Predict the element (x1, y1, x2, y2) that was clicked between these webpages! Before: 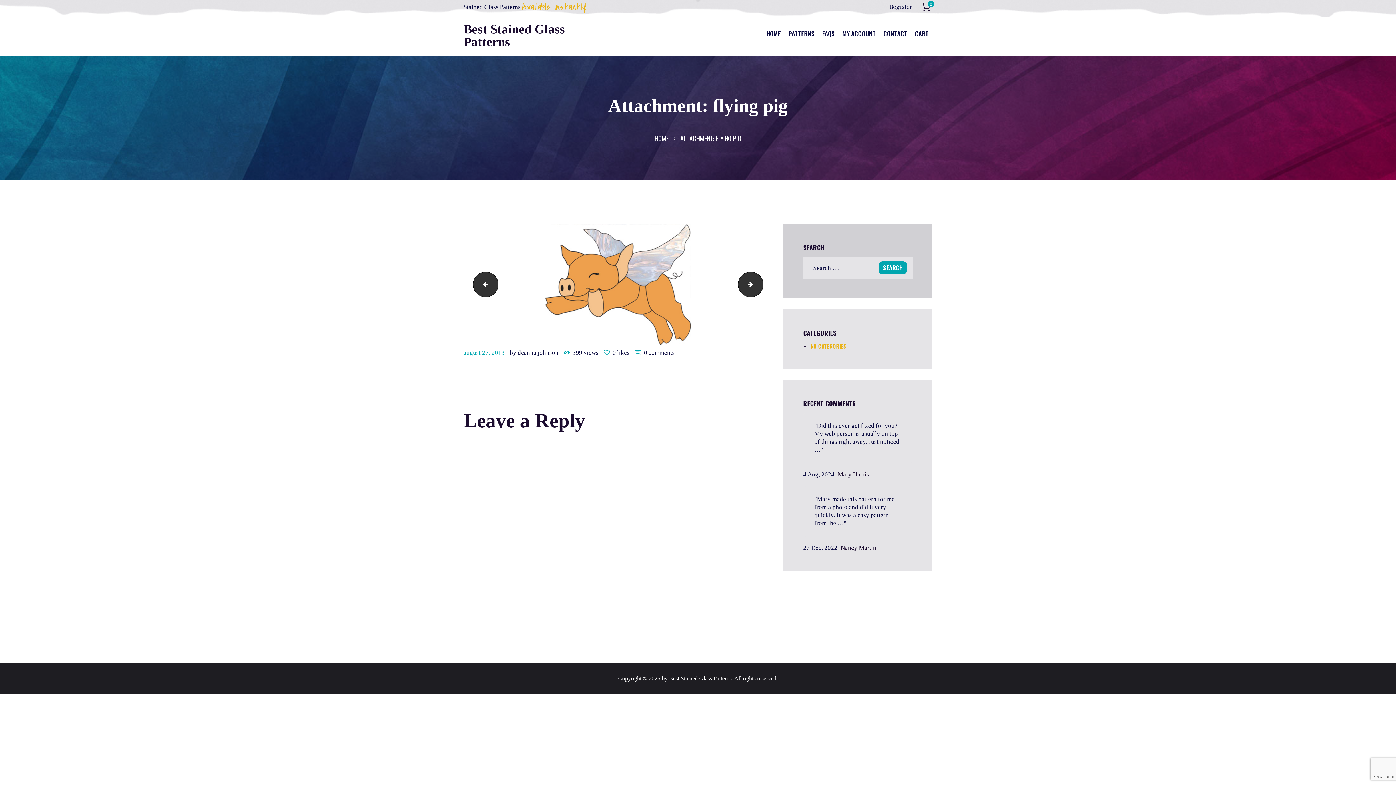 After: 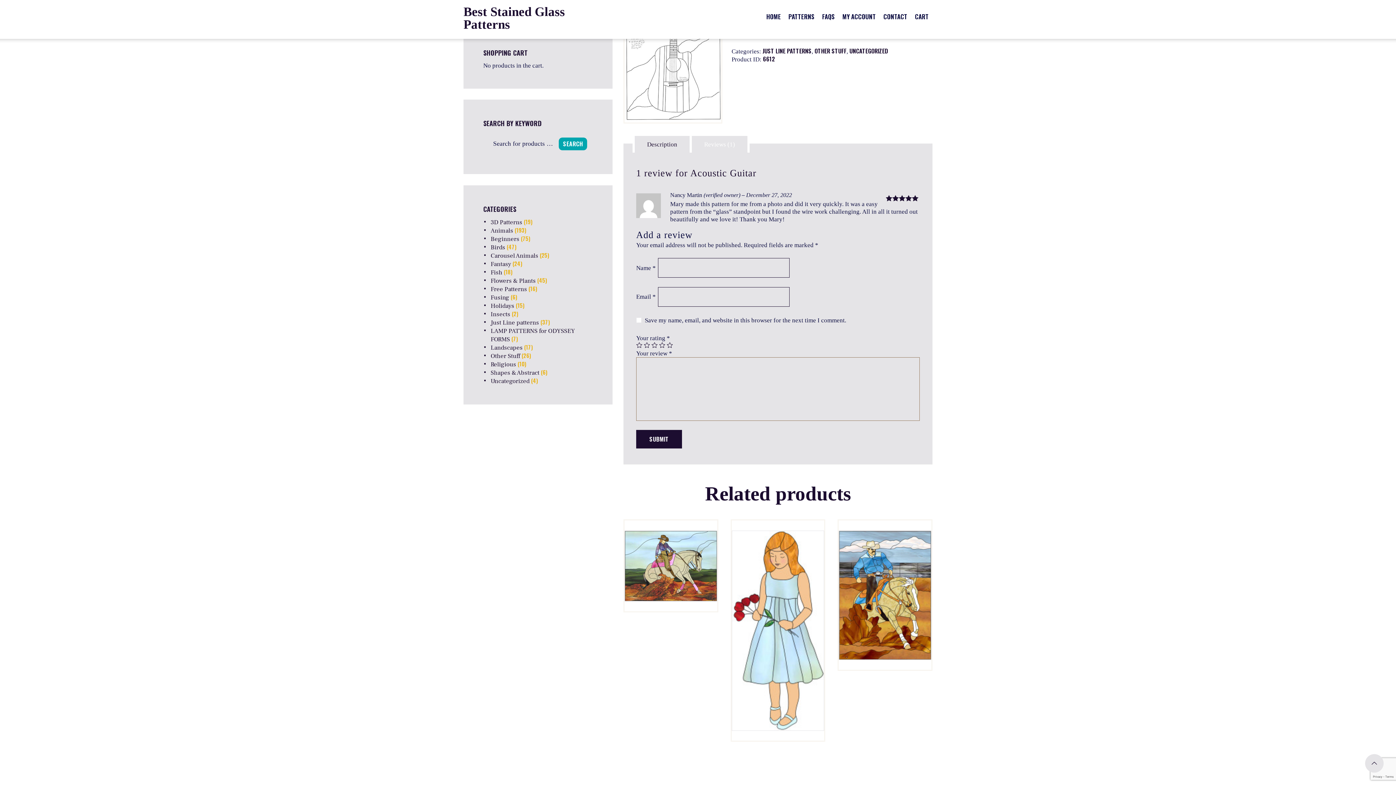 Action: bbox: (803, 544, 876, 551) label: 27 Dec, 2022 Nancy Martin